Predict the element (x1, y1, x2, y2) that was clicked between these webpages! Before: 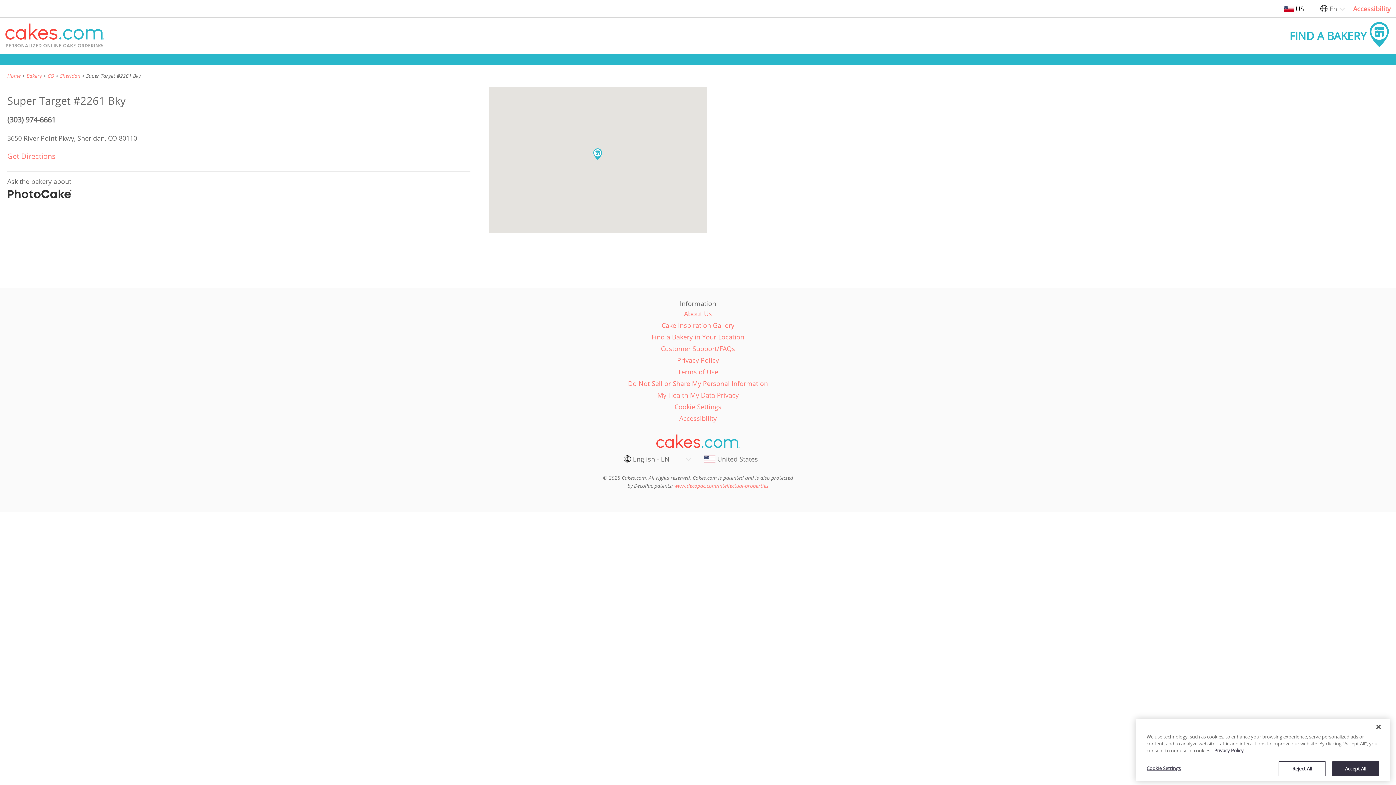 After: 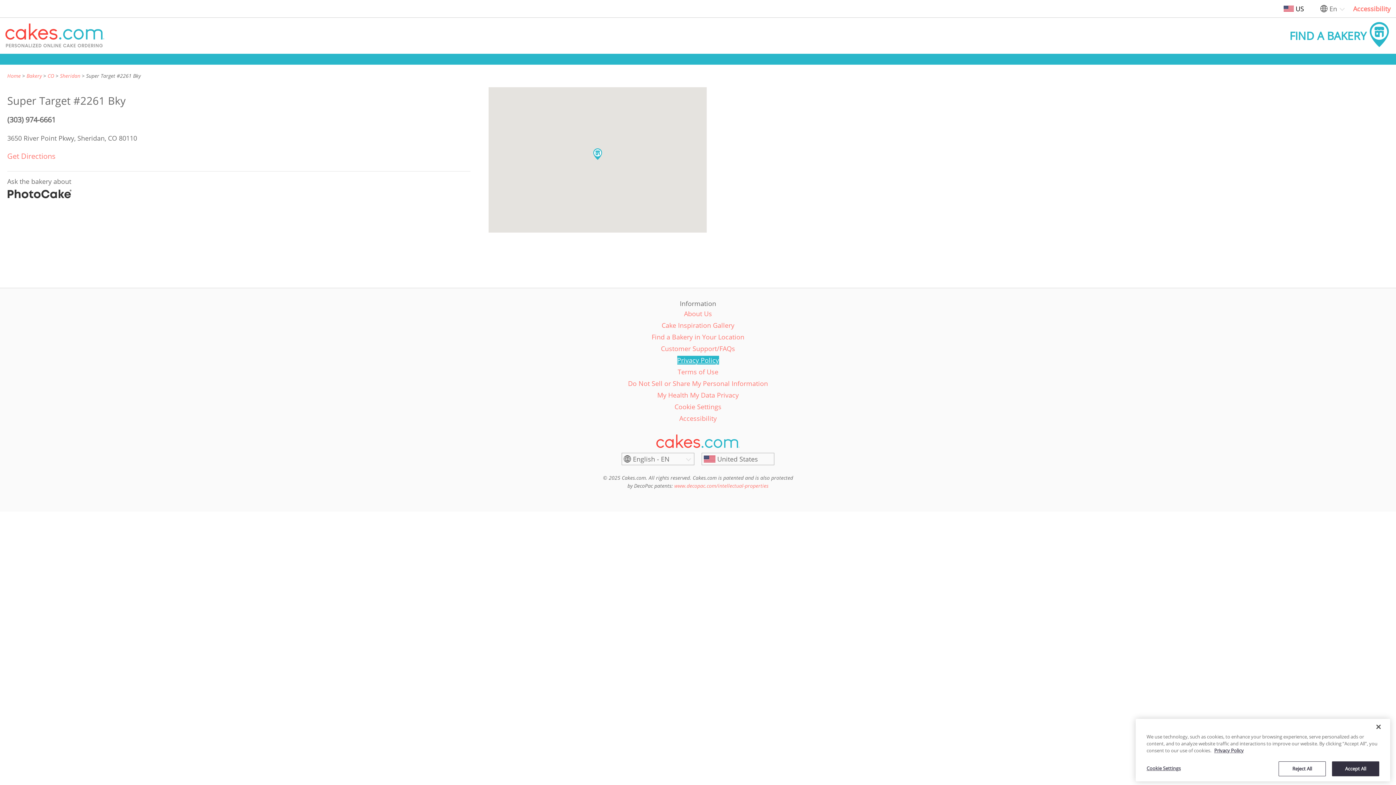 Action: bbox: (677, 356, 719, 364) label: Go to Privacy Policy page New Window